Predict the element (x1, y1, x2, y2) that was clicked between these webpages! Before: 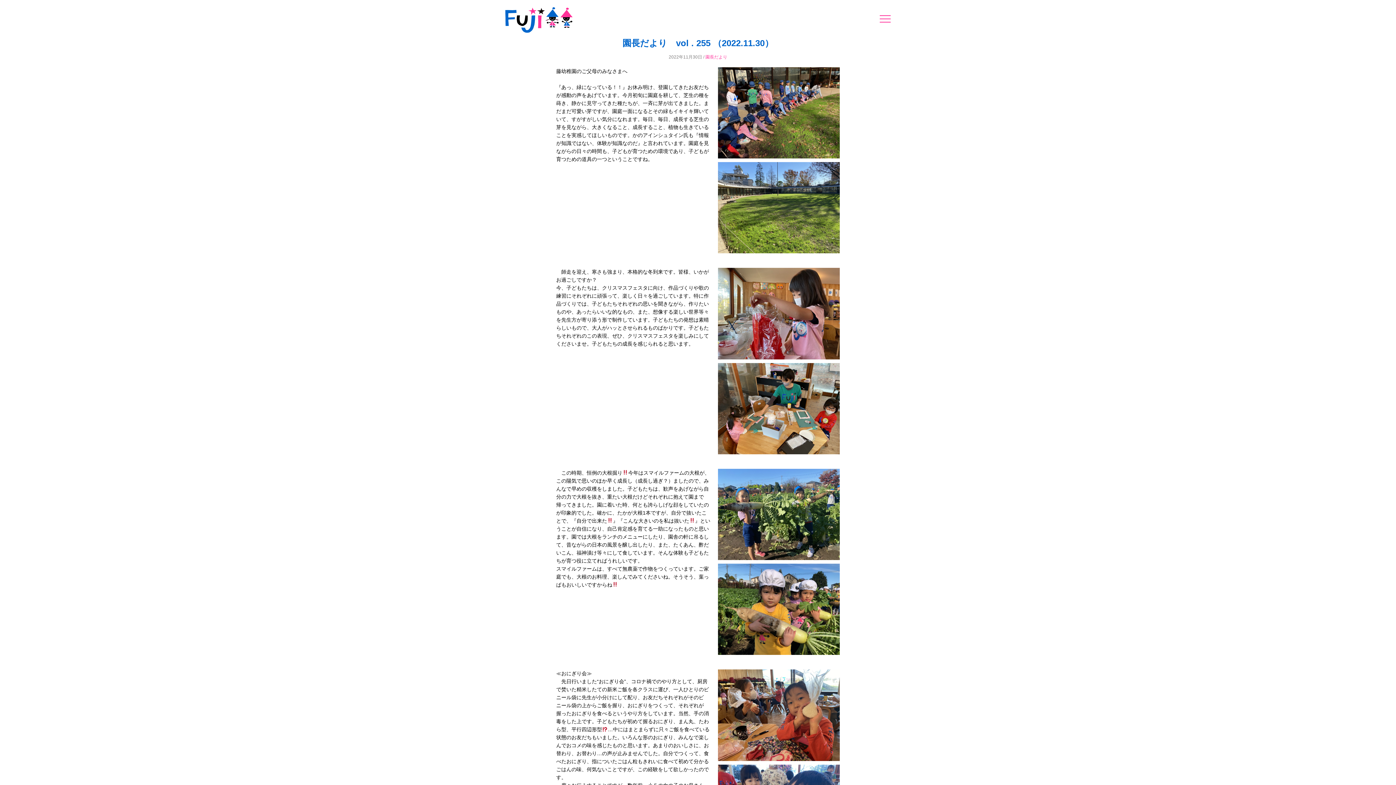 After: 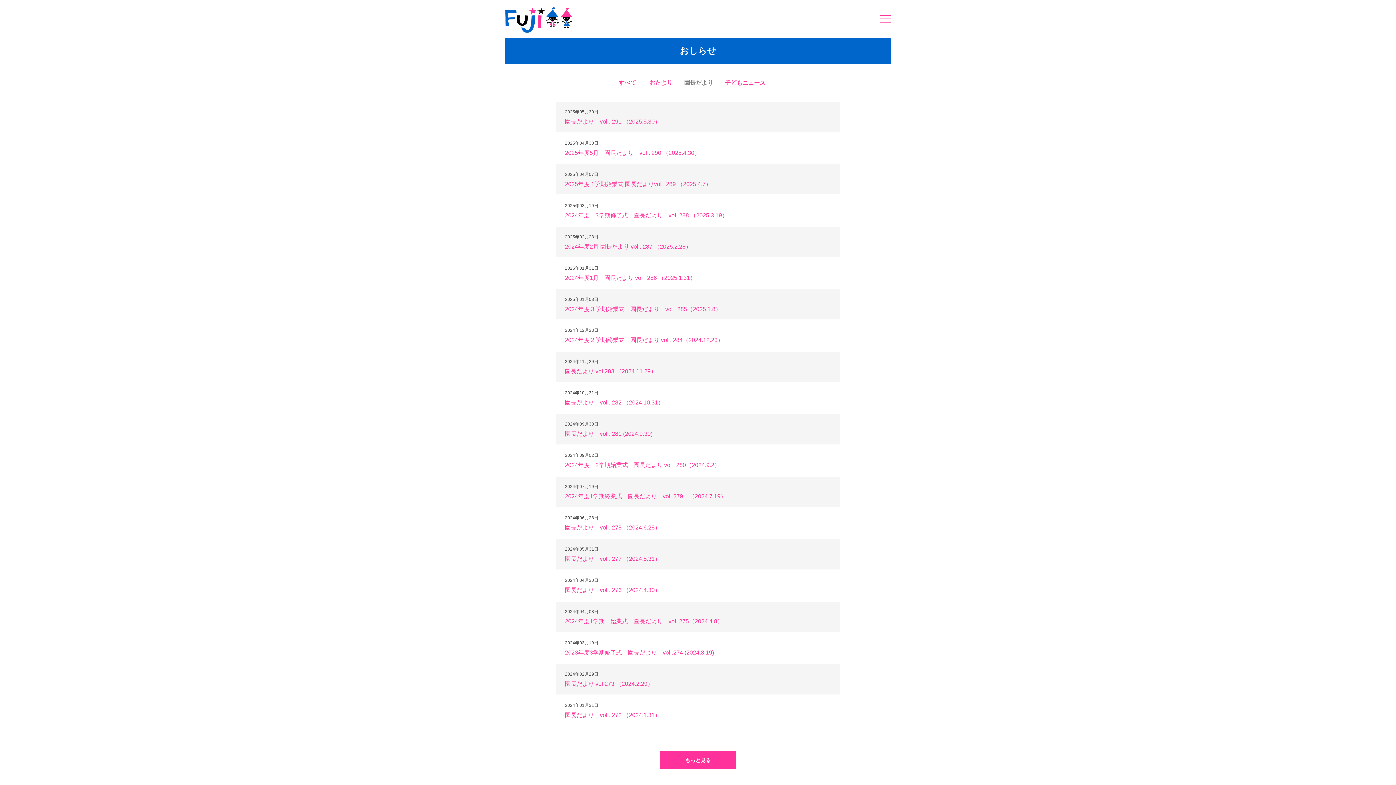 Action: bbox: (705, 54, 727, 59) label: 園長だより